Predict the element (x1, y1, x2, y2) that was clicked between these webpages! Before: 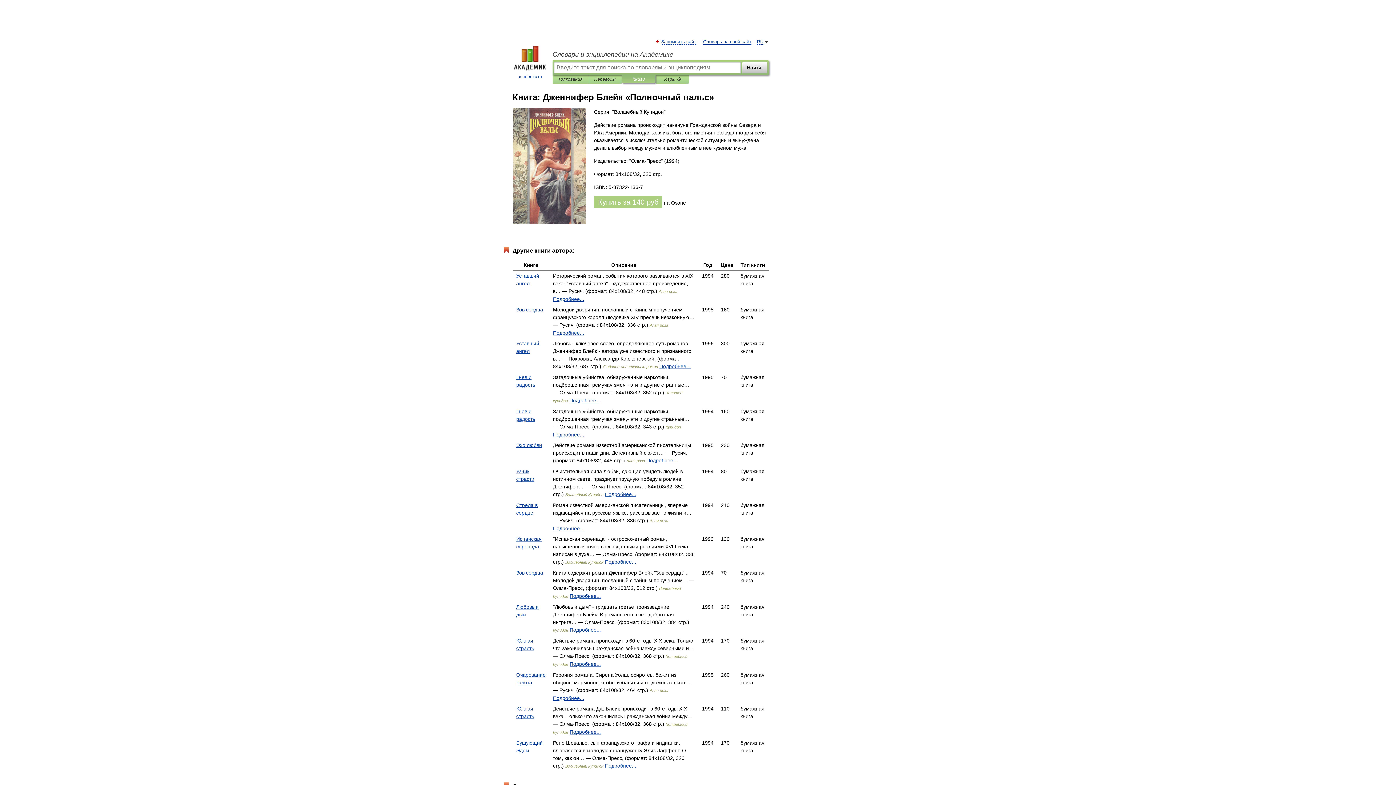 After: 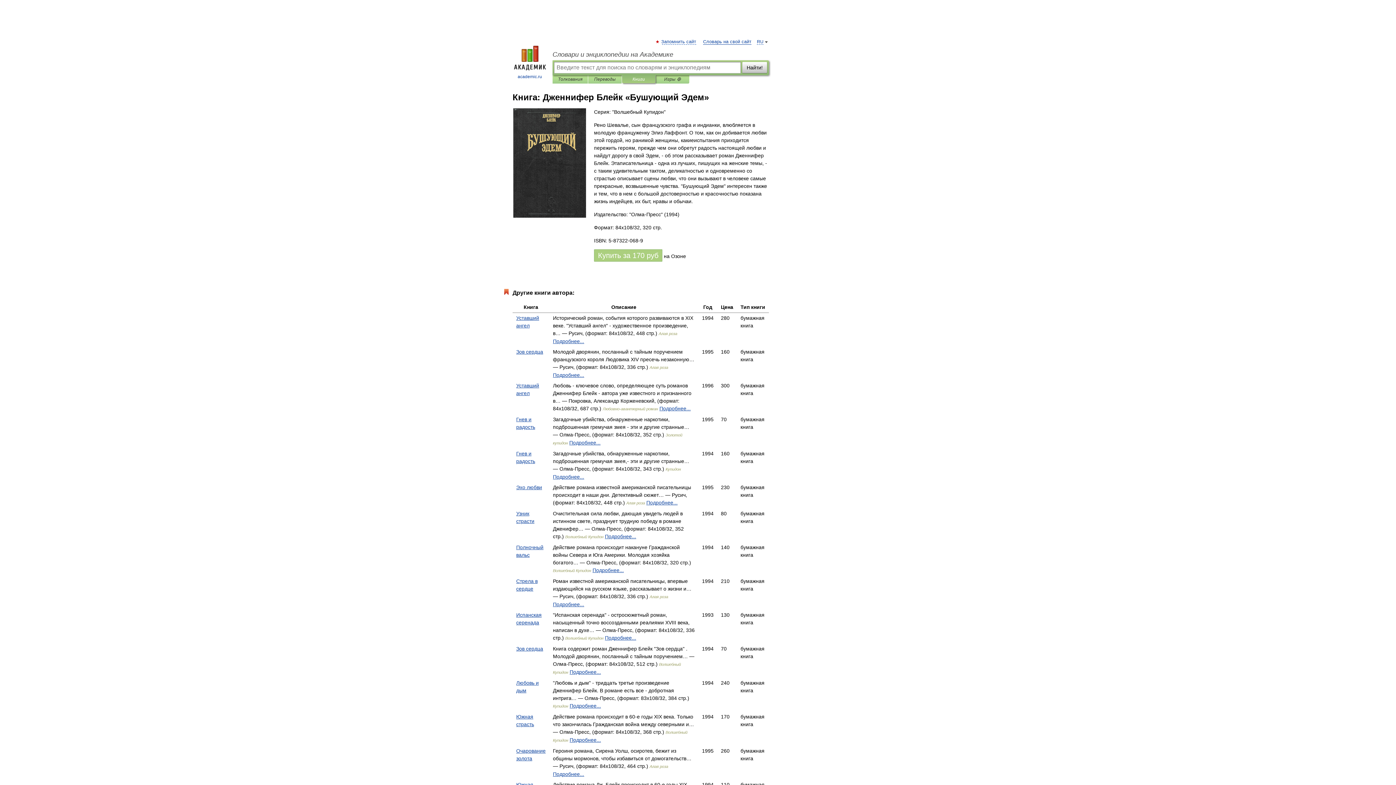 Action: bbox: (605, 763, 636, 769) label: Подробнее...